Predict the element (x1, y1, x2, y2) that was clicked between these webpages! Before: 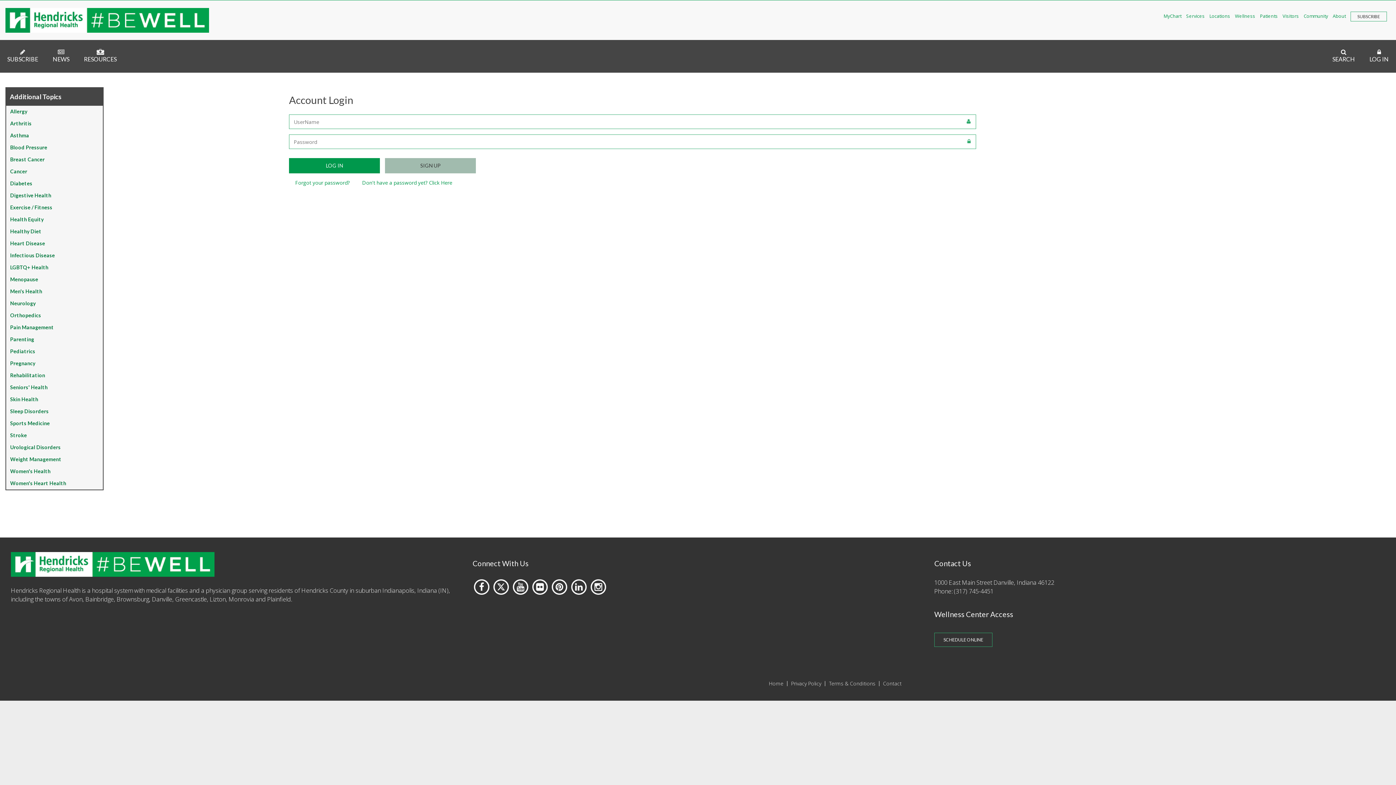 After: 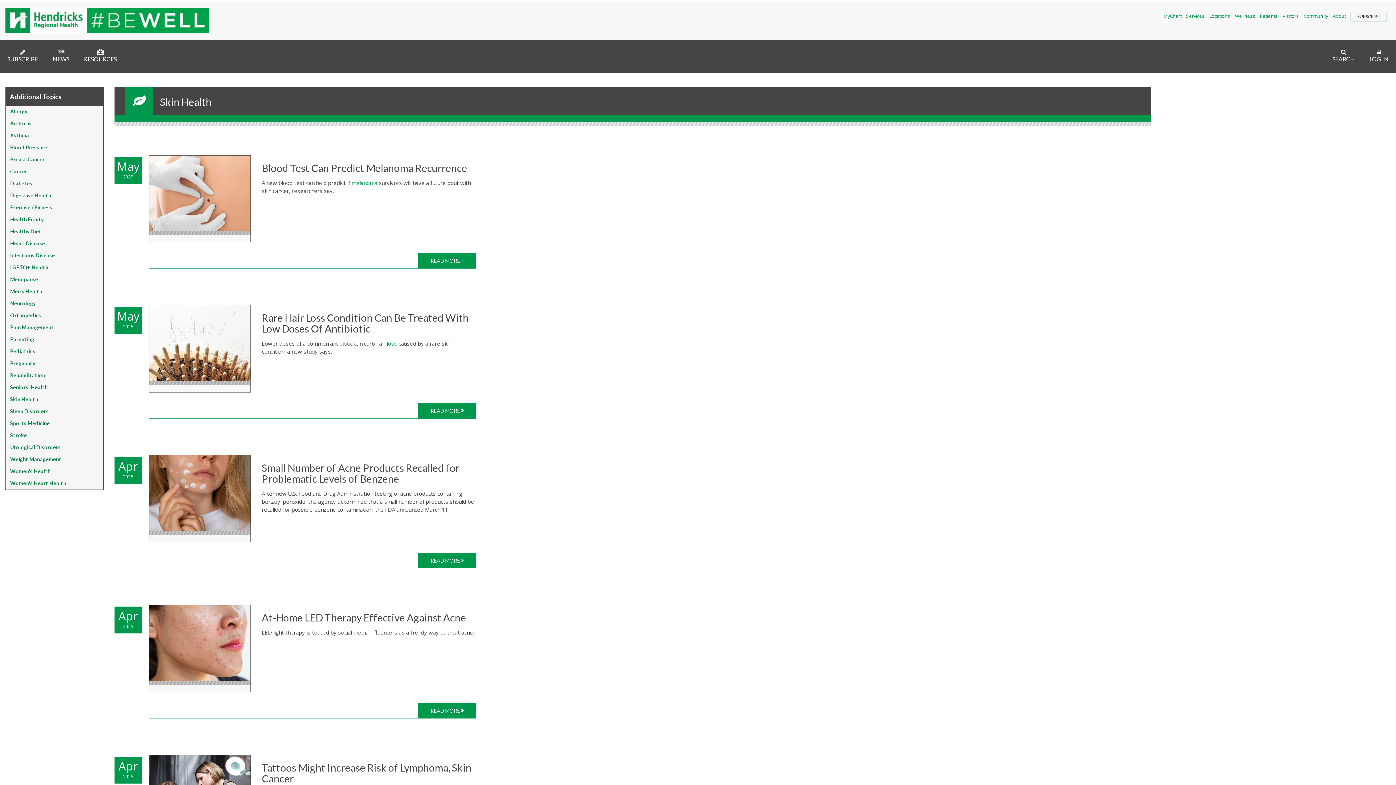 Action: label: Skin Health bbox: (6, 394, 102, 404)